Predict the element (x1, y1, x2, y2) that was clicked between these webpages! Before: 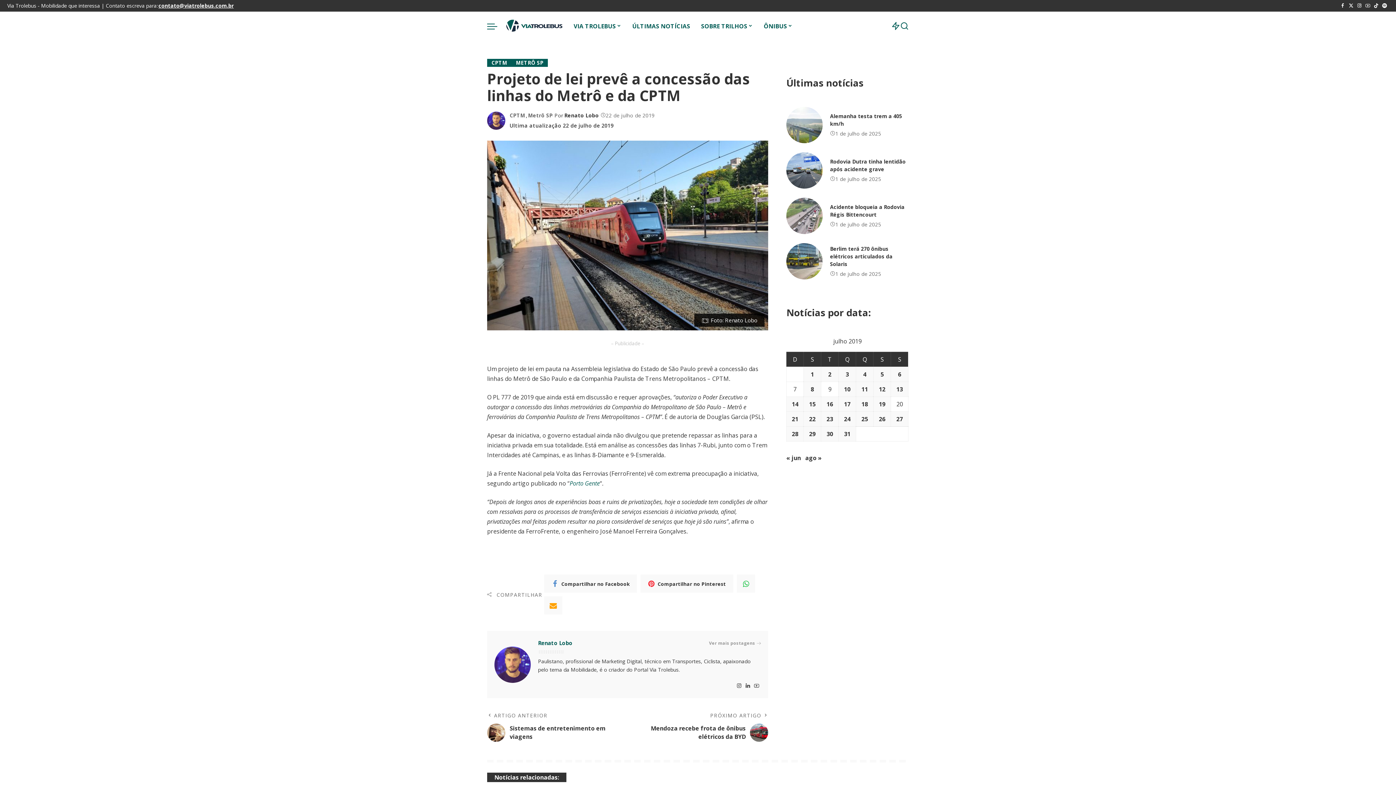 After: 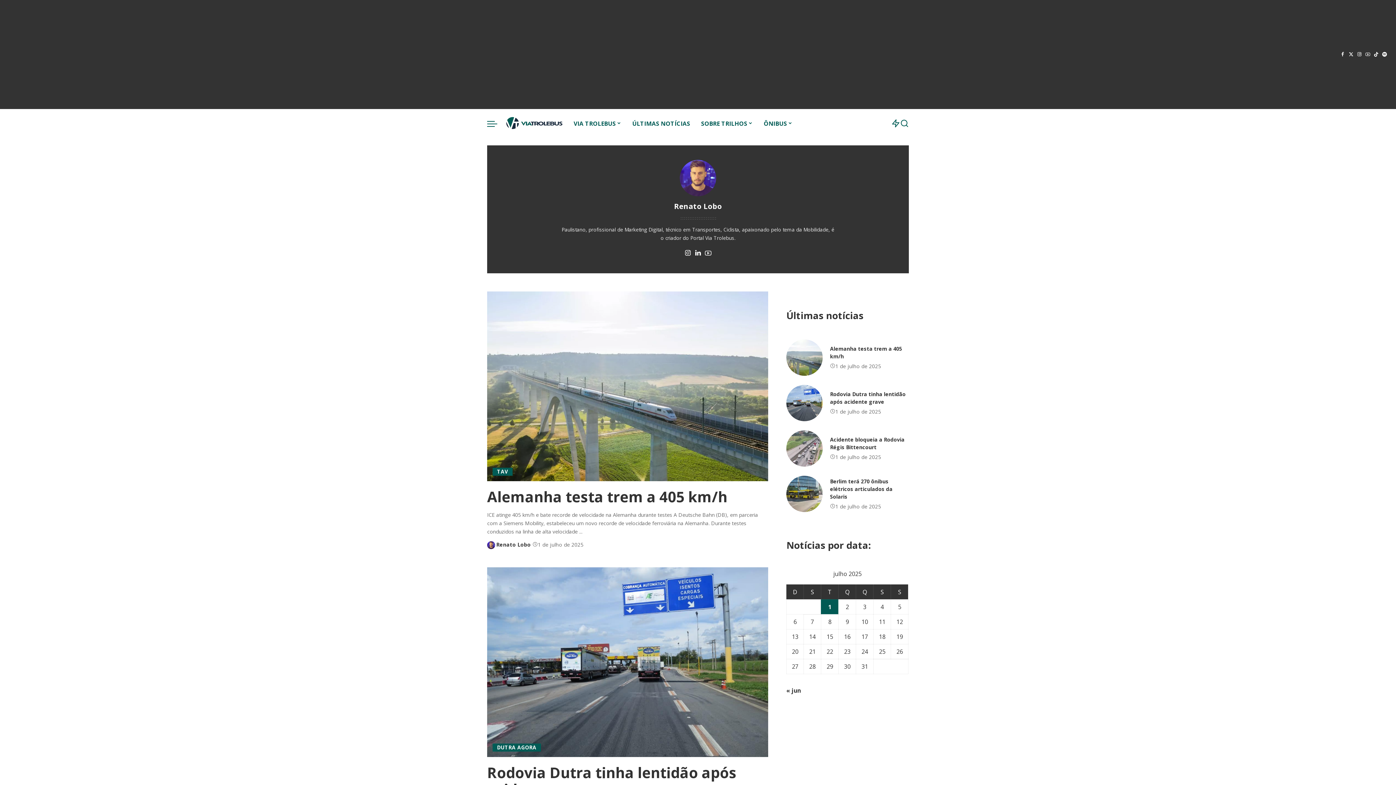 Action: label: Renato Lobo bbox: (564, 111, 598, 119)